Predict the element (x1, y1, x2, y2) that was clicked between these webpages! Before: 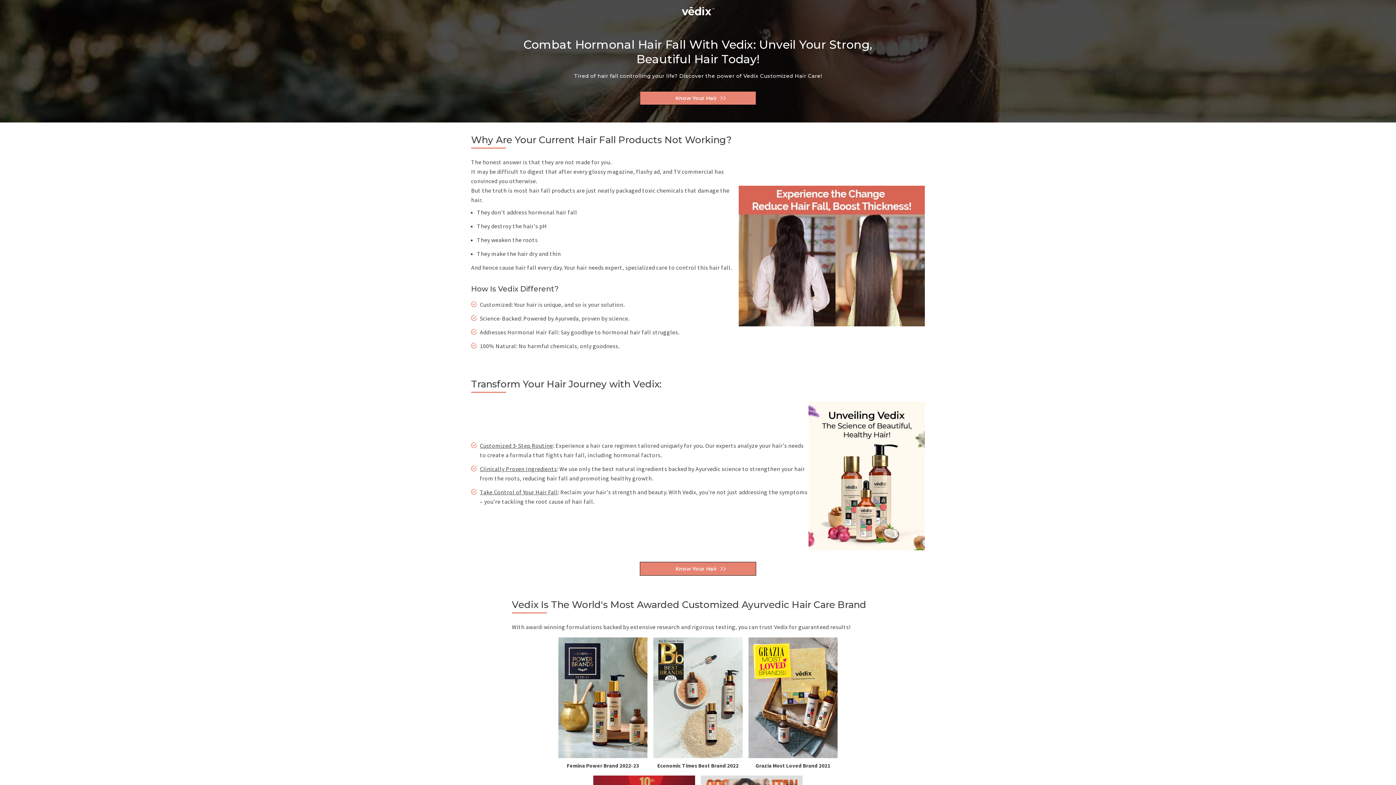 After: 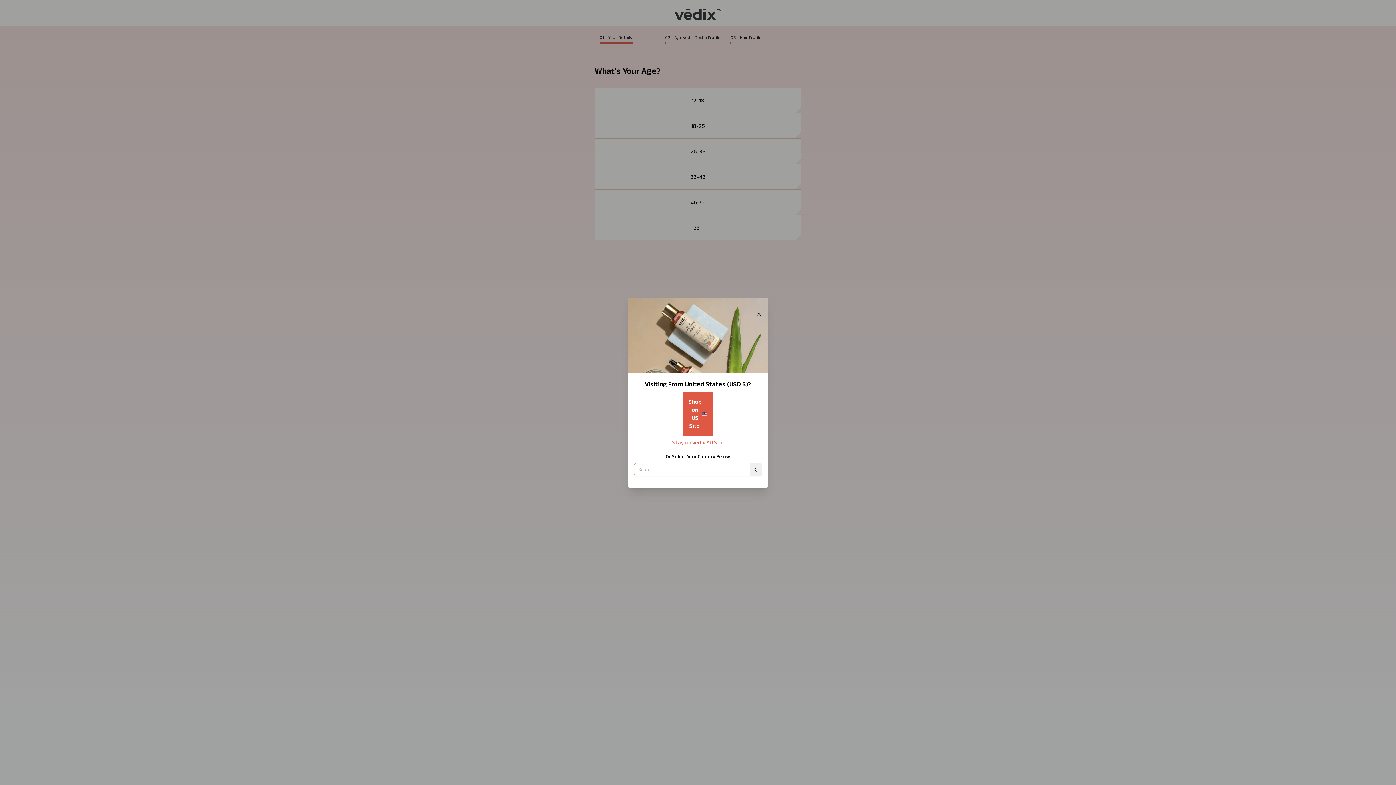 Action: bbox: (640, 562, 756, 576) label: Know Your Hair